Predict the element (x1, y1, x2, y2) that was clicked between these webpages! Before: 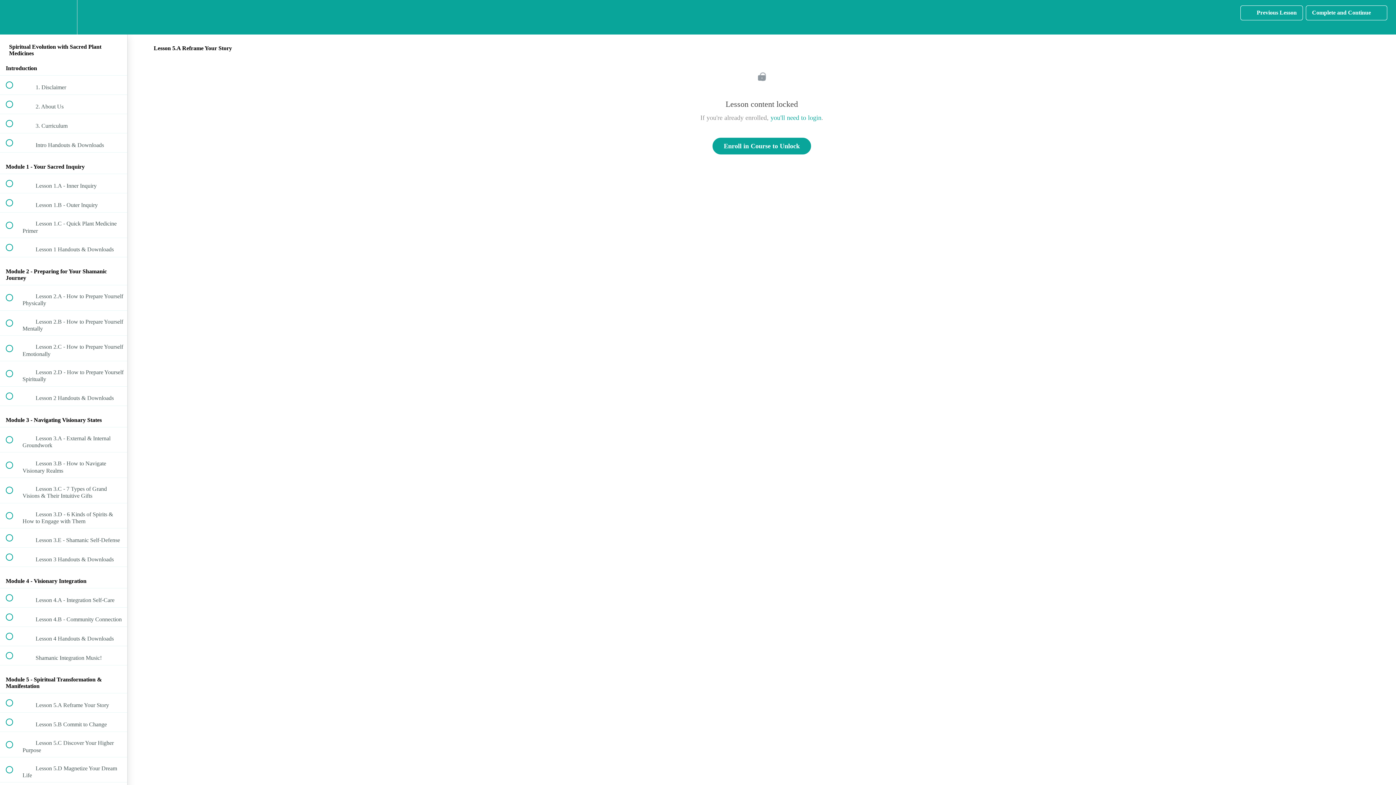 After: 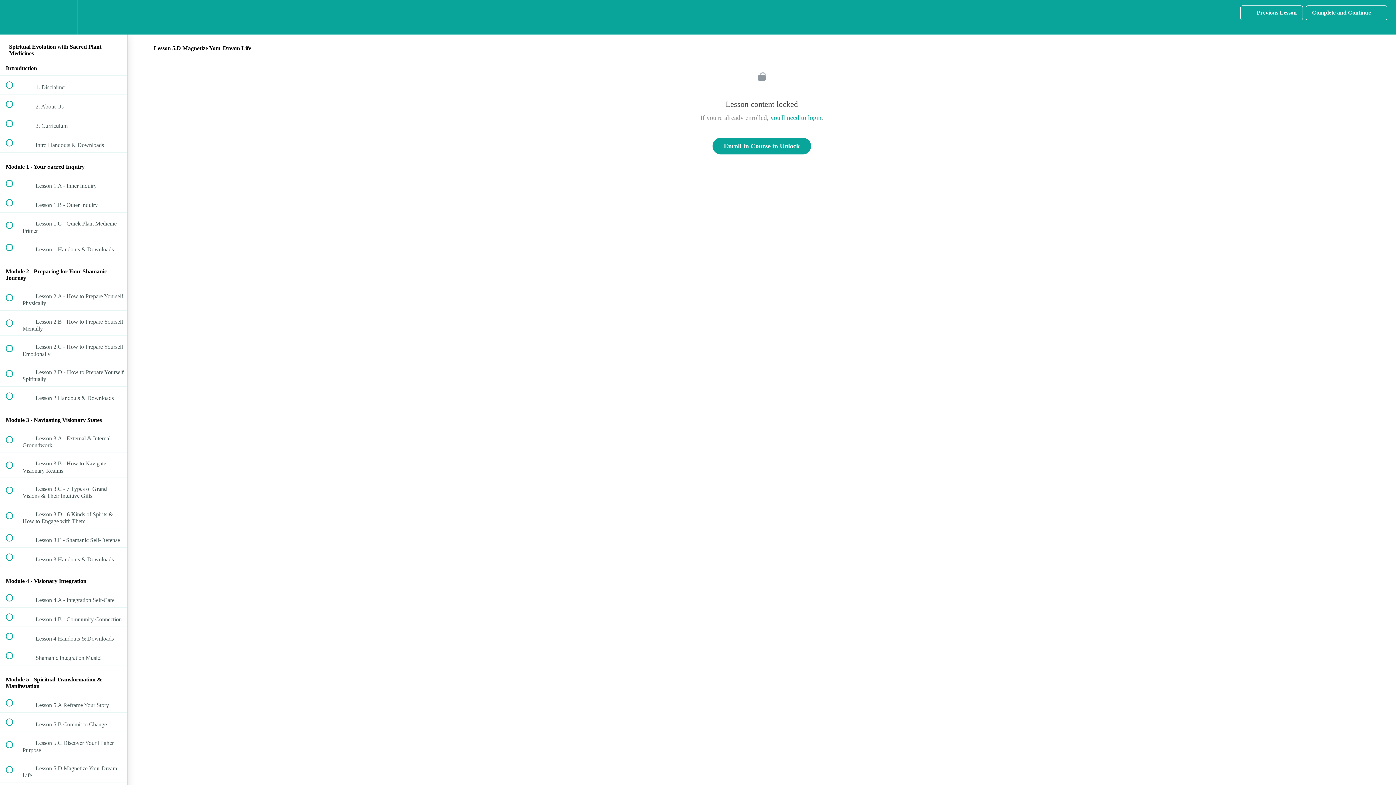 Action: label:  
 Lesson 5.D Magnetize Your Dream Life bbox: (0, 757, 127, 782)